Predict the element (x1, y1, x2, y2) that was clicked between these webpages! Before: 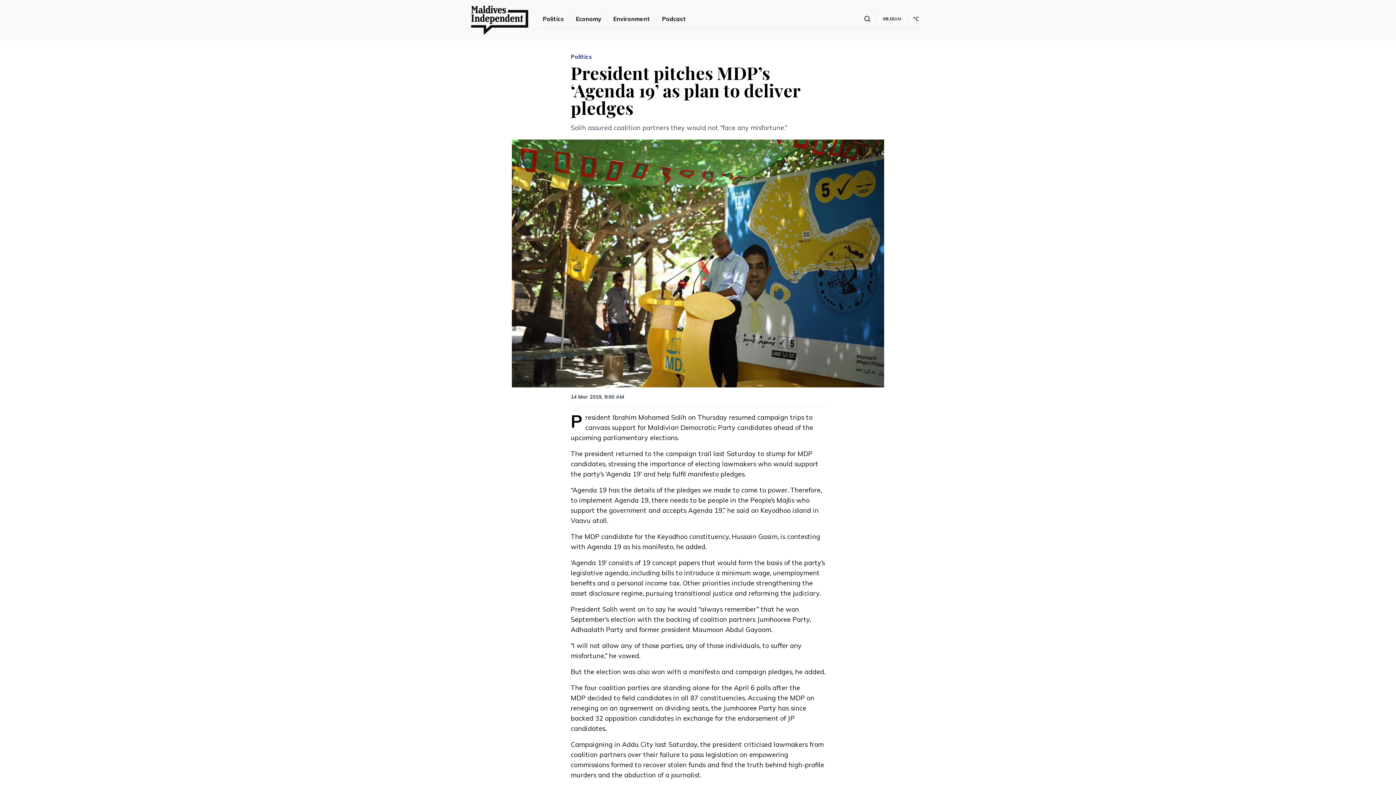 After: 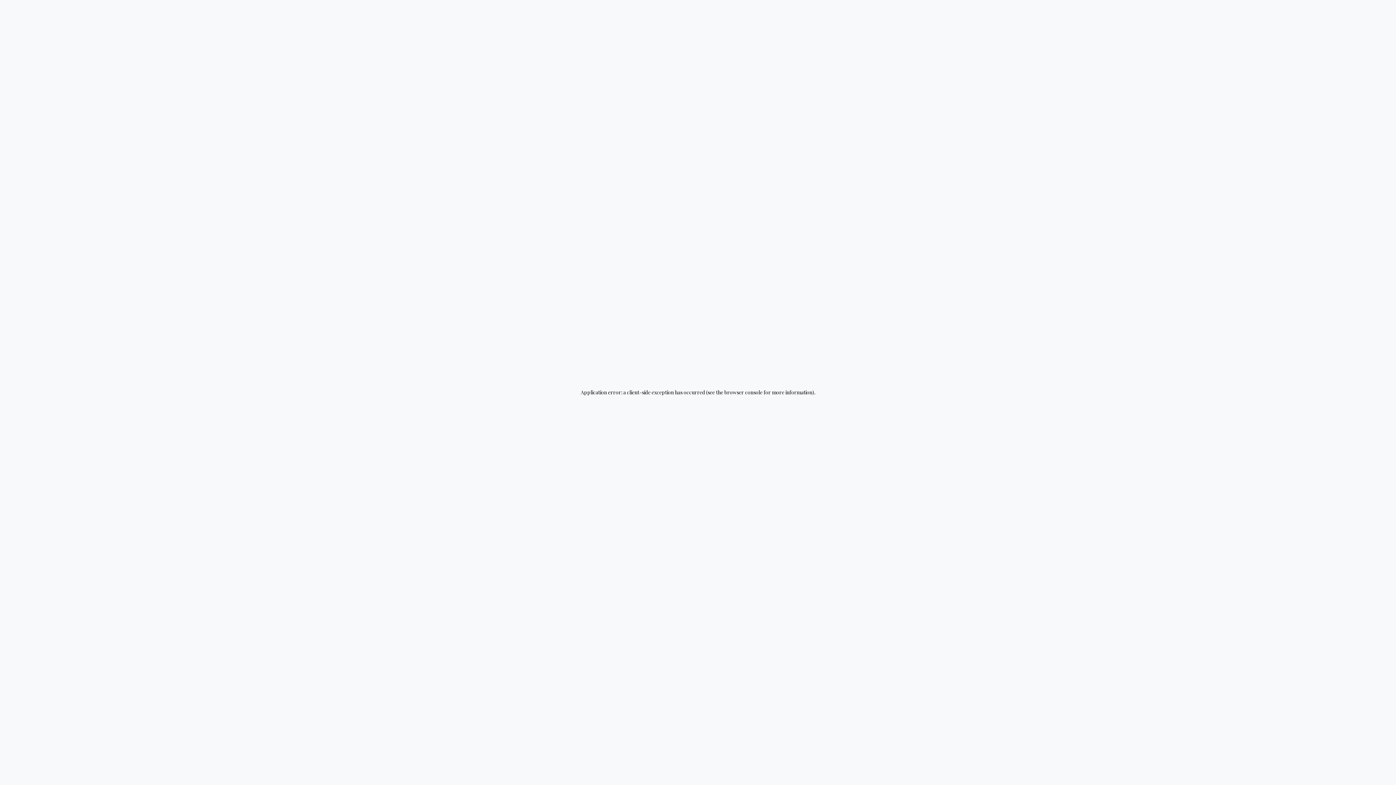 Action: label: Politics bbox: (542, 15, 564, 22)